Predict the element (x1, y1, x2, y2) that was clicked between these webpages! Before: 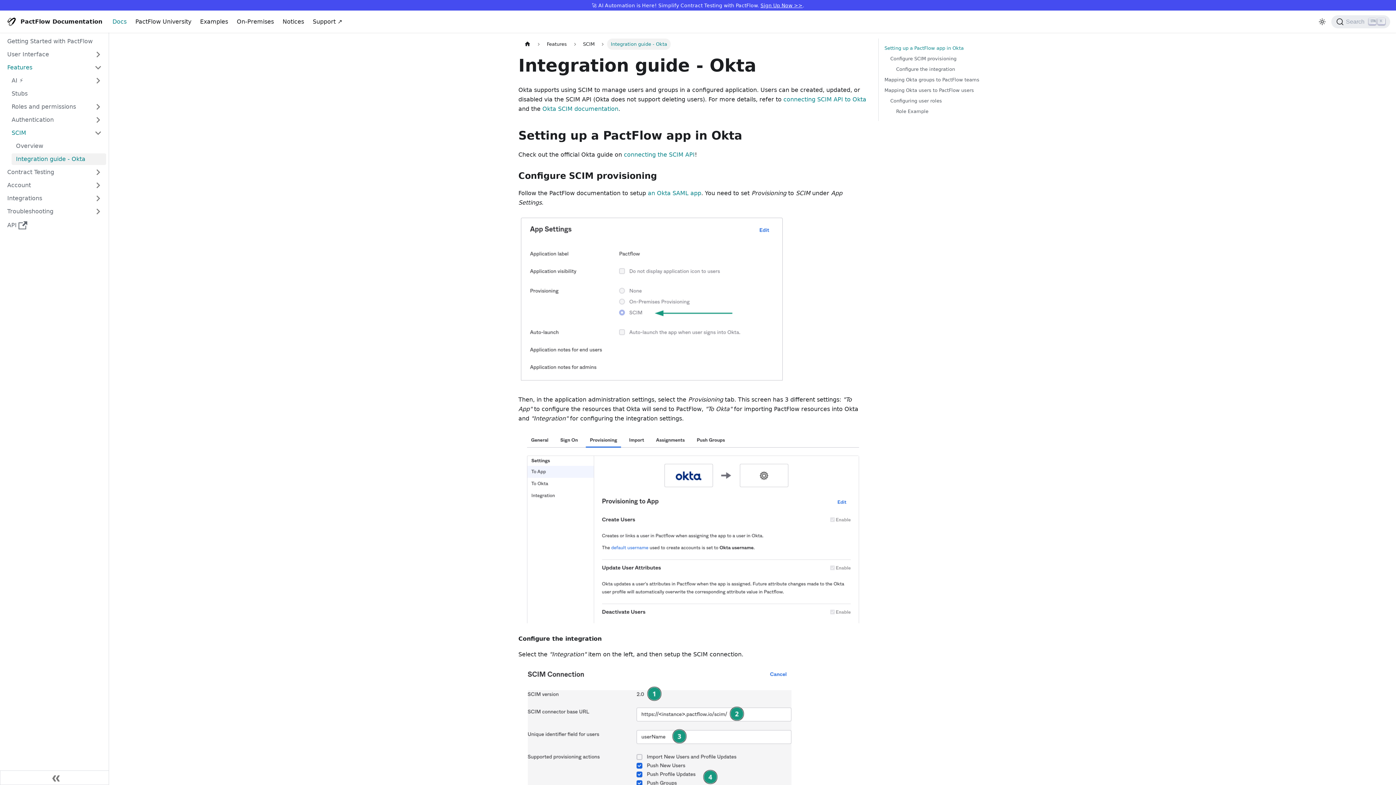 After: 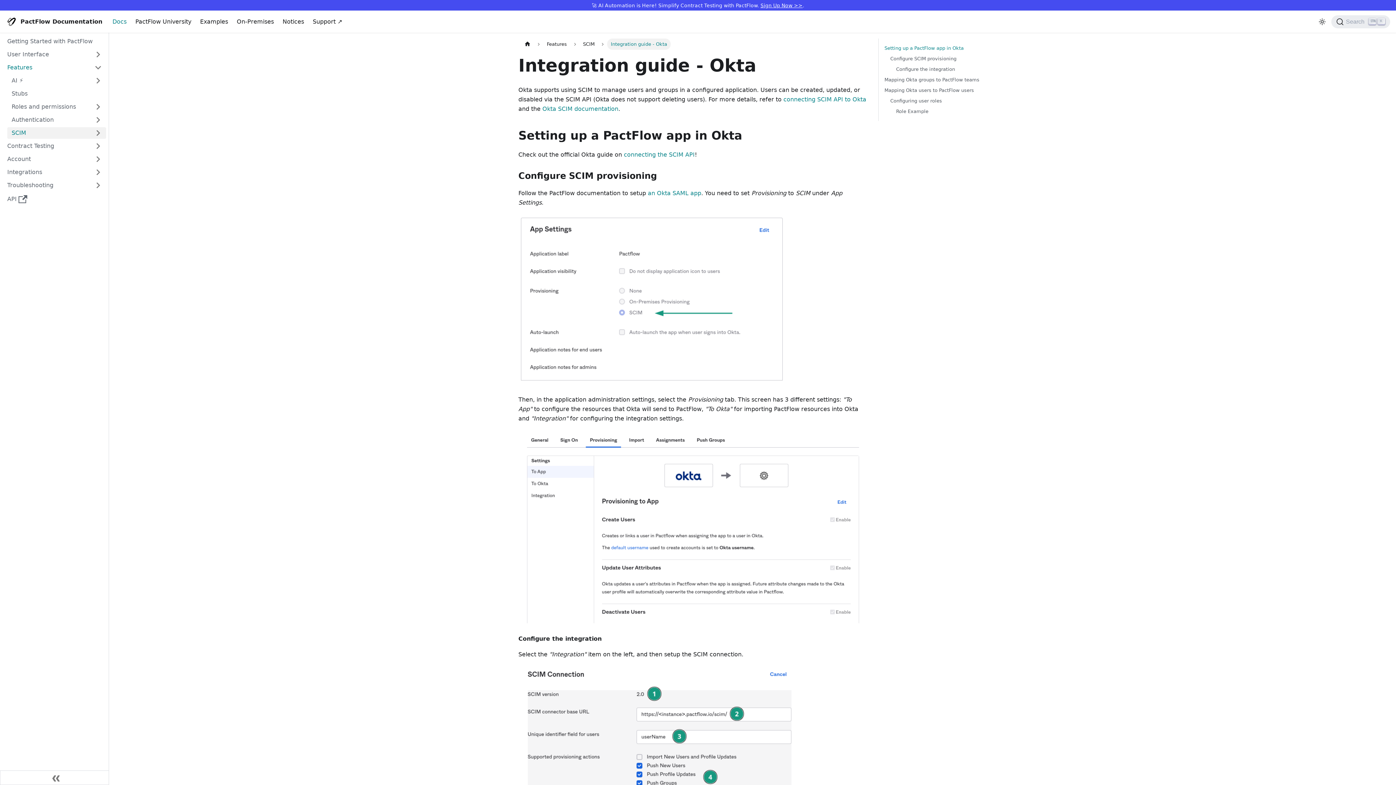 Action: label: SCIM bbox: (7, 127, 106, 138)